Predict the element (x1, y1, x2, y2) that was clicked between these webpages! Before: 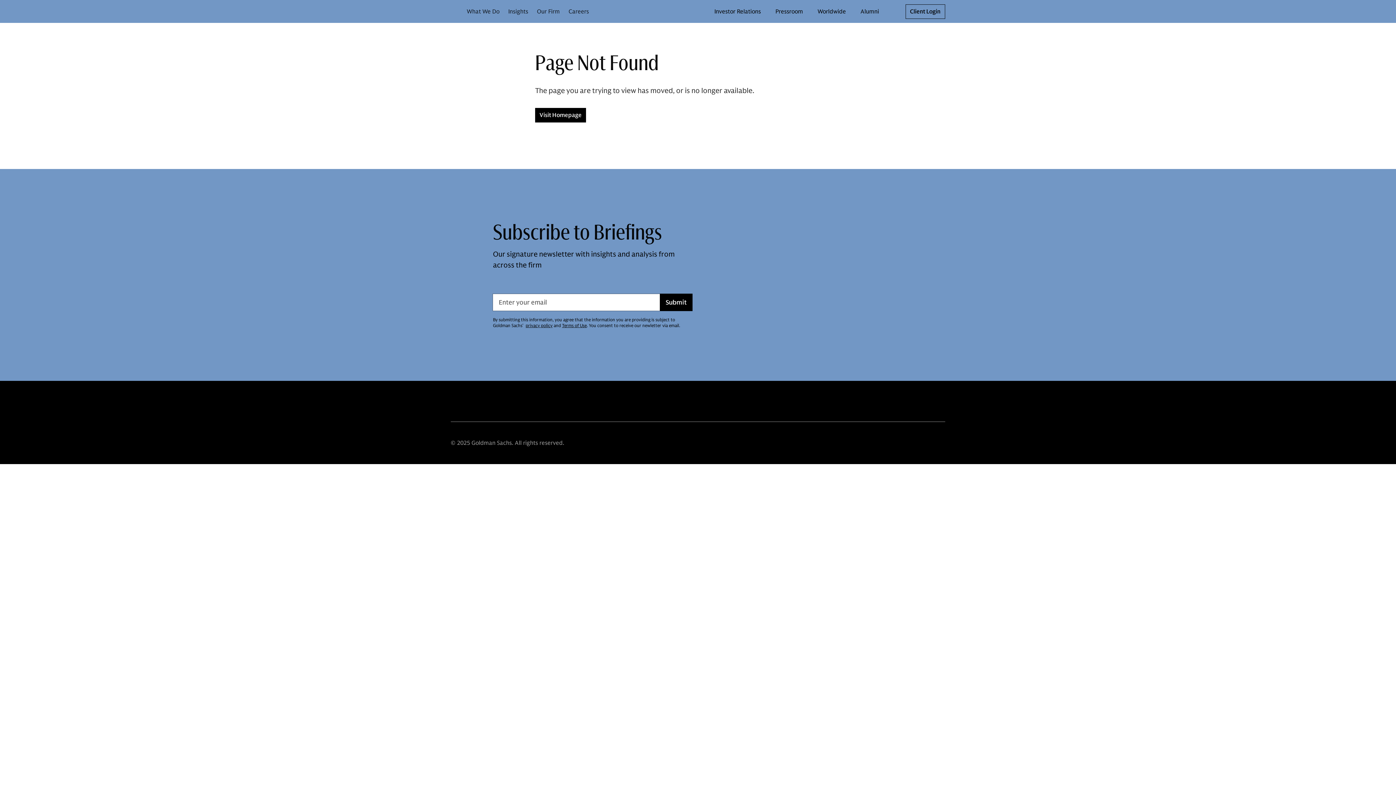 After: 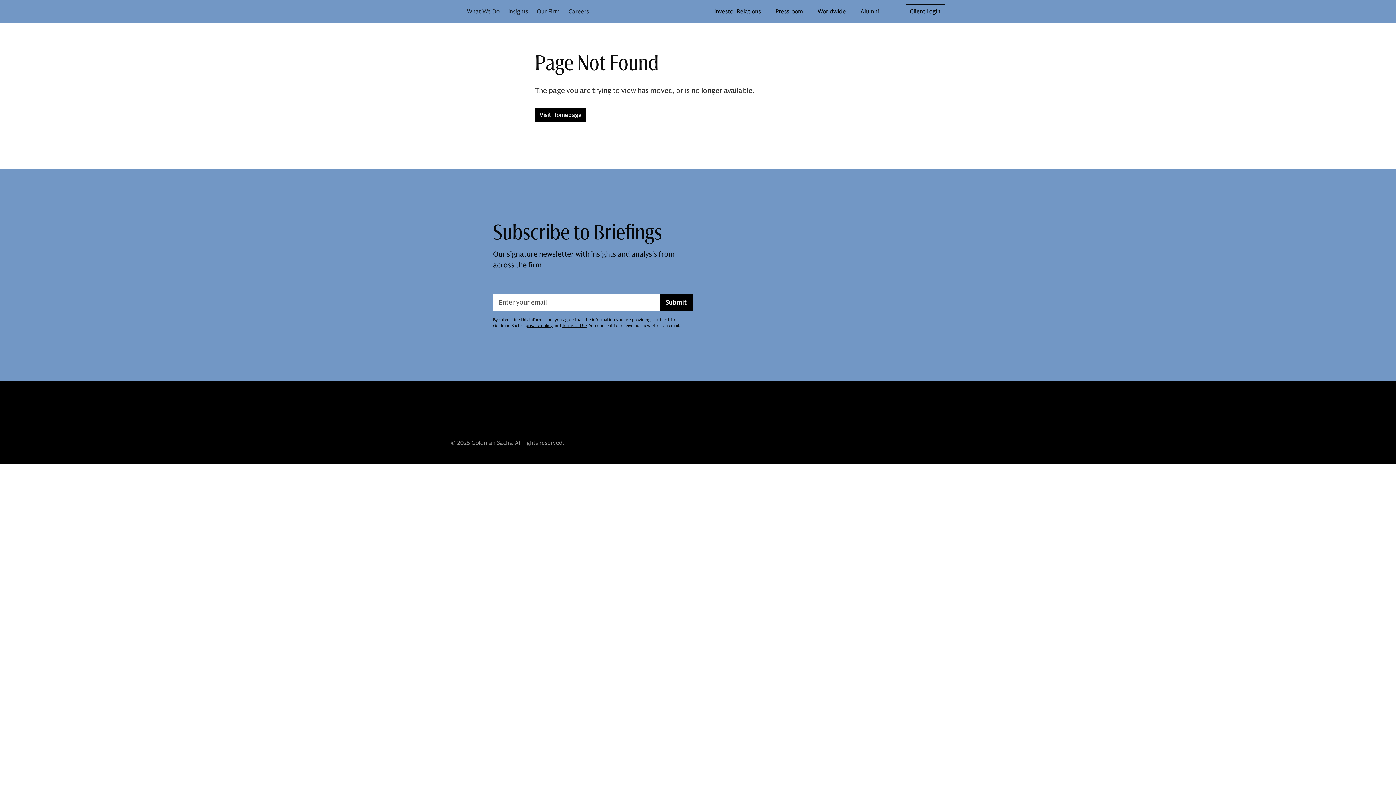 Action: label: Submit bbox: (659, 293, 692, 311)